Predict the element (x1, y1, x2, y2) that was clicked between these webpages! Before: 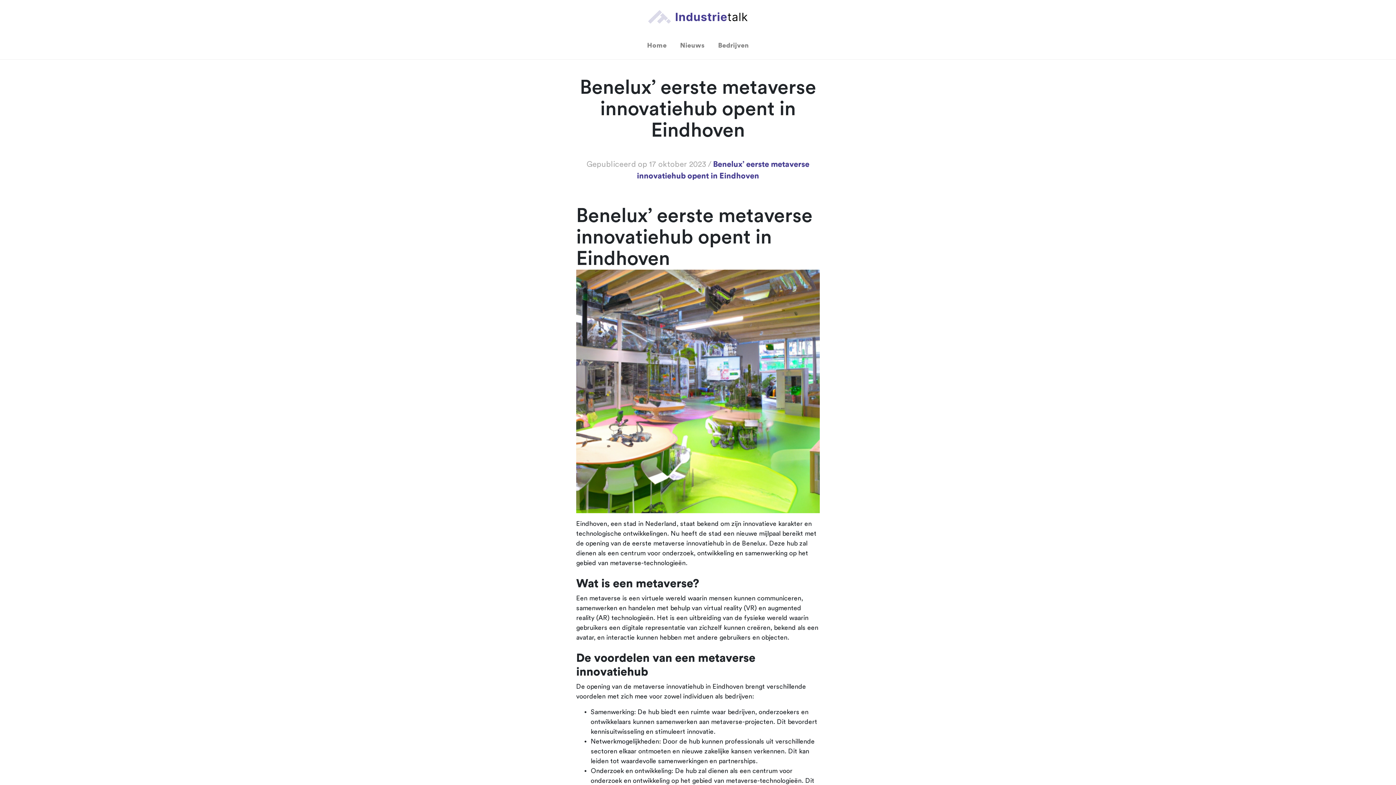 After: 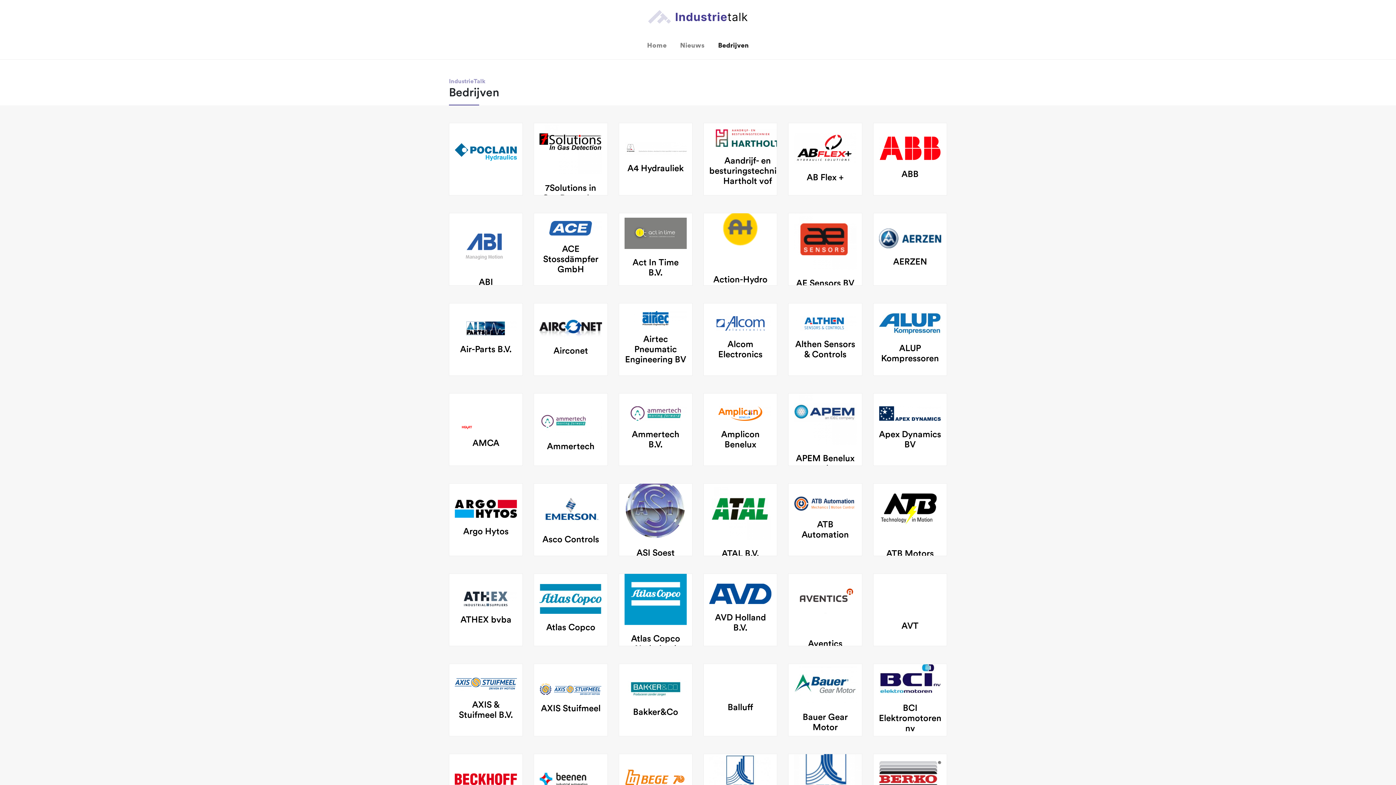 Action: label: Bedrijven bbox: (711, 40, 755, 50)